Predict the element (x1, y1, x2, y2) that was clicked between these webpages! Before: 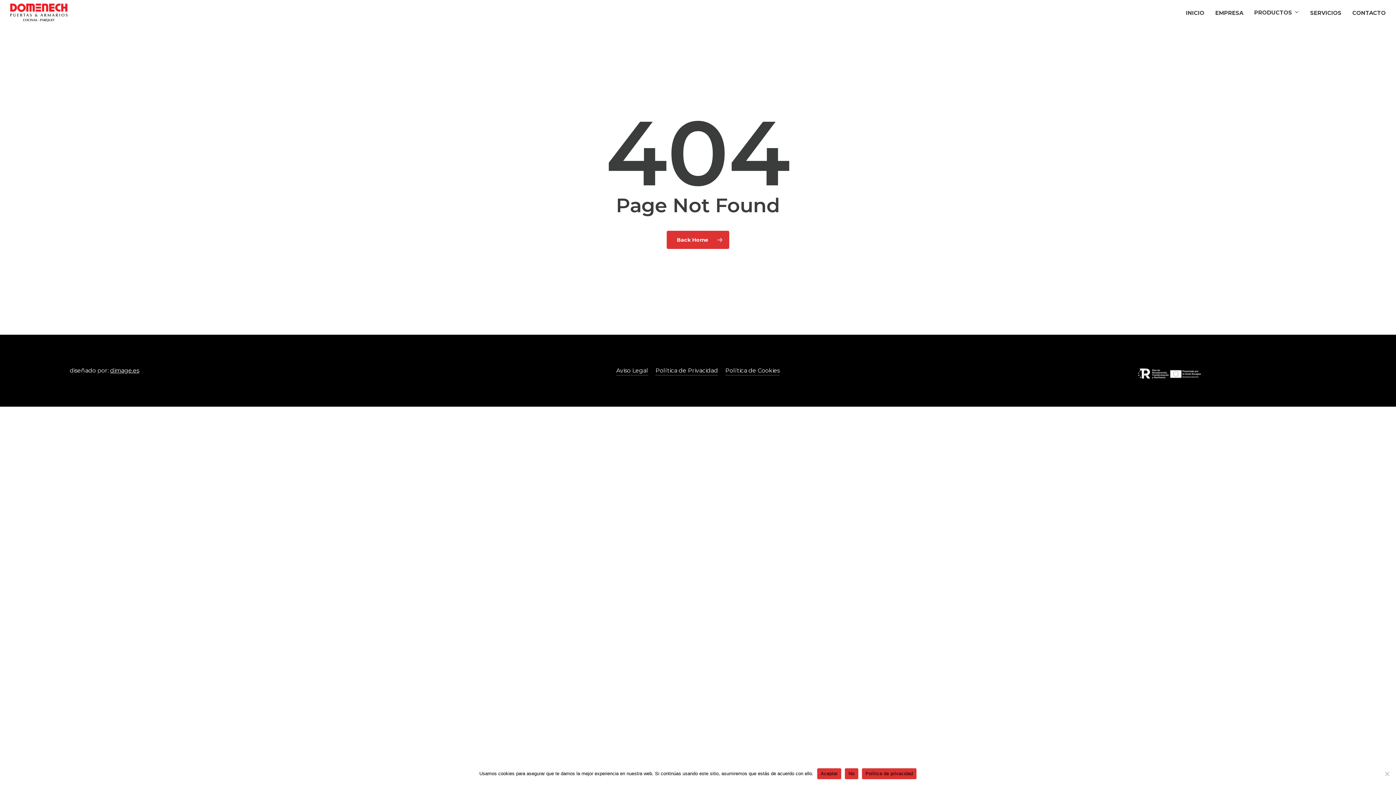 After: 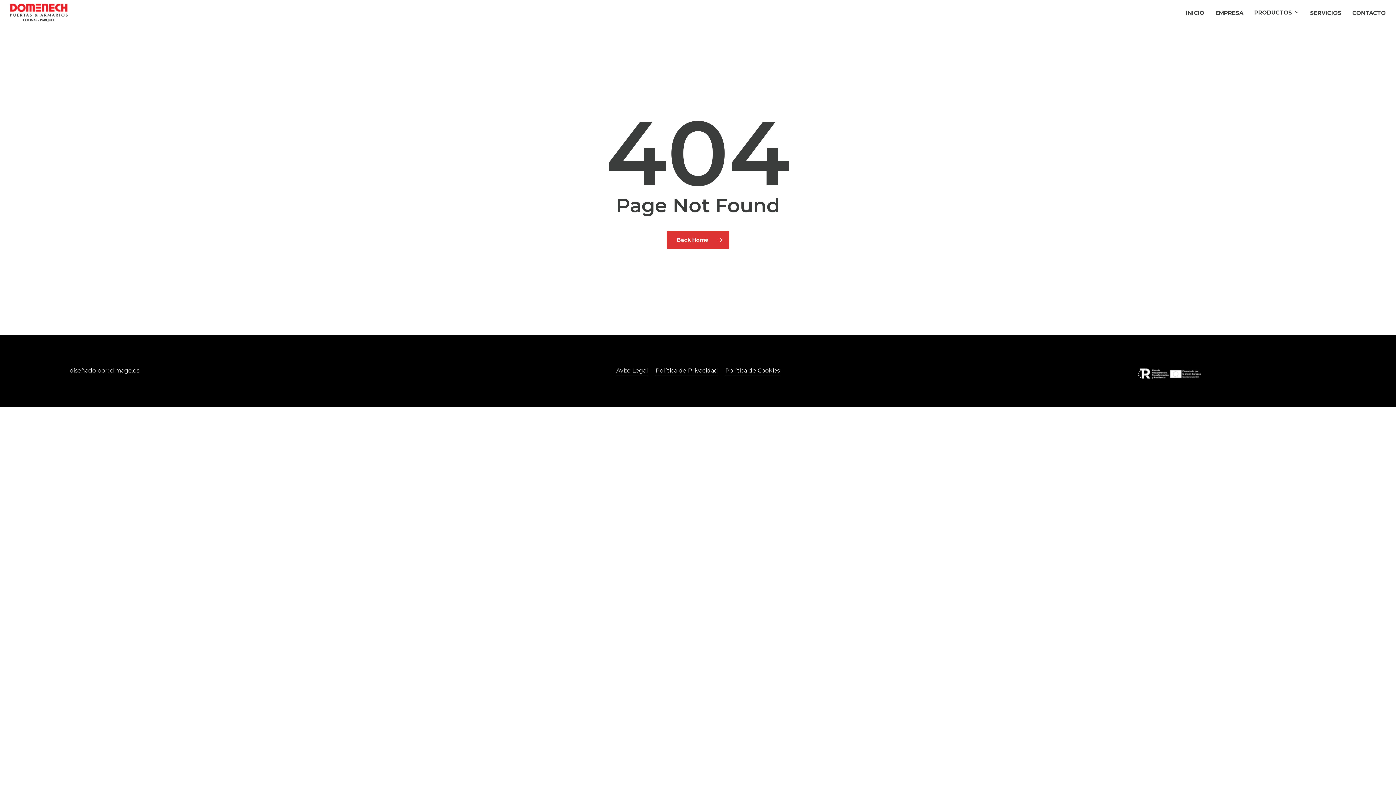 Action: bbox: (817, 768, 841, 779) label: Aceptar